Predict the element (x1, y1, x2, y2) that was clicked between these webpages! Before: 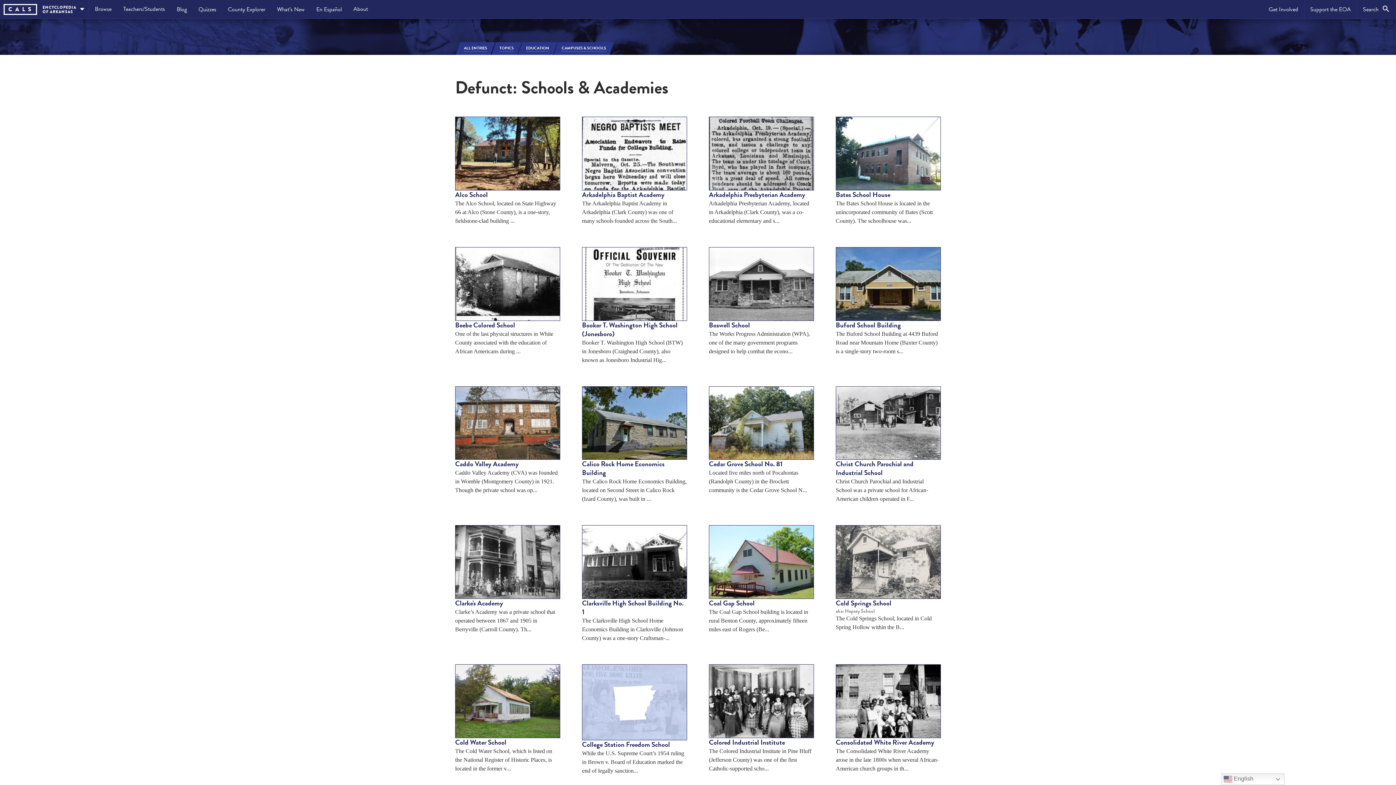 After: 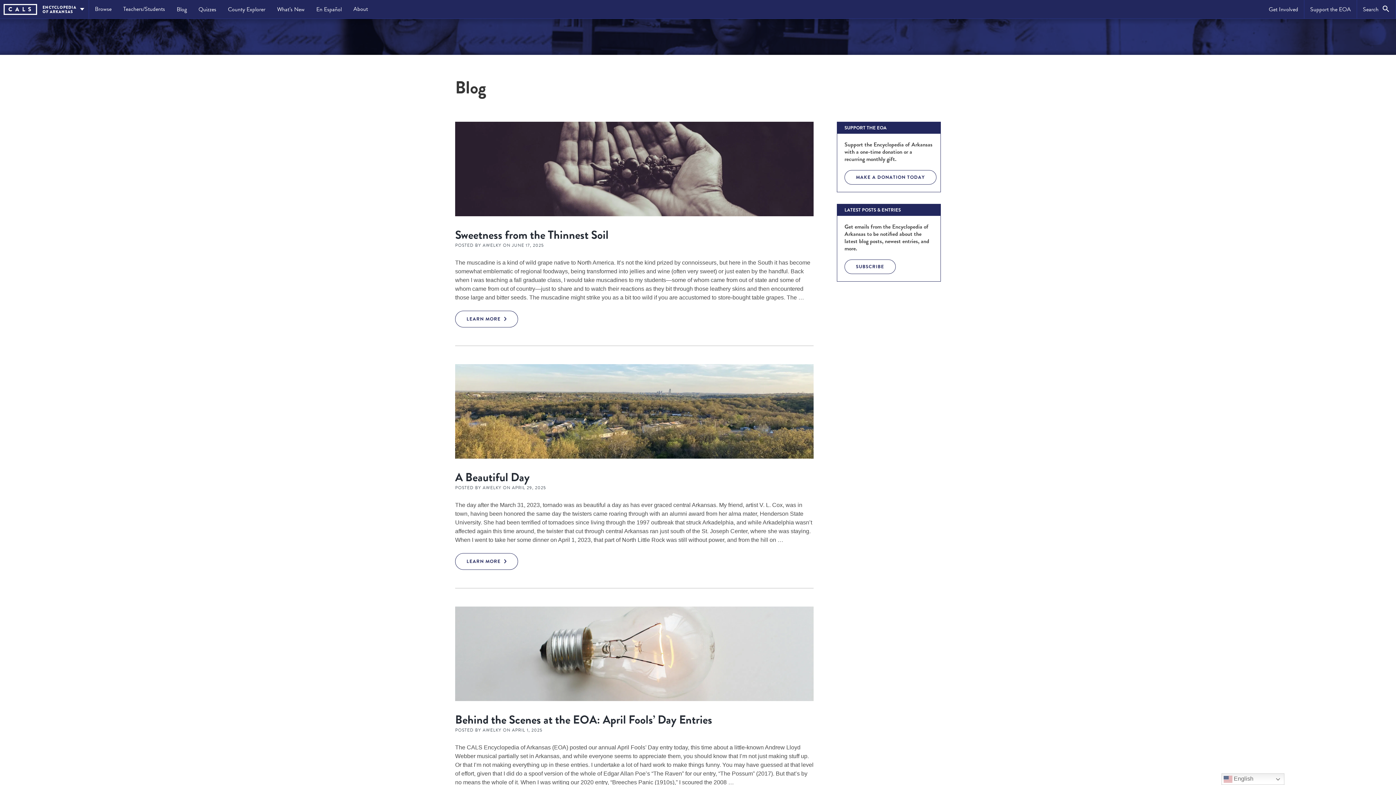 Action: bbox: (170, 0, 192, 18) label: Blog